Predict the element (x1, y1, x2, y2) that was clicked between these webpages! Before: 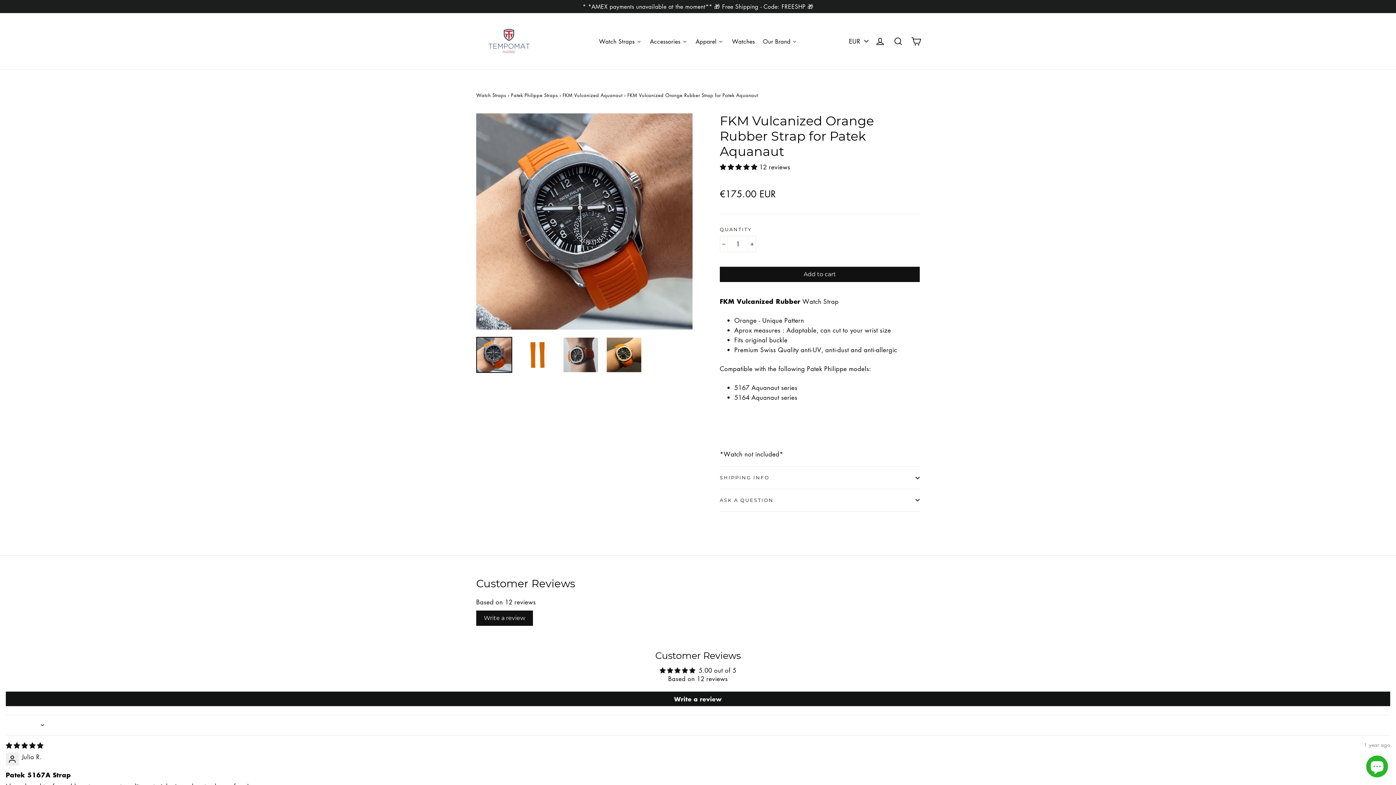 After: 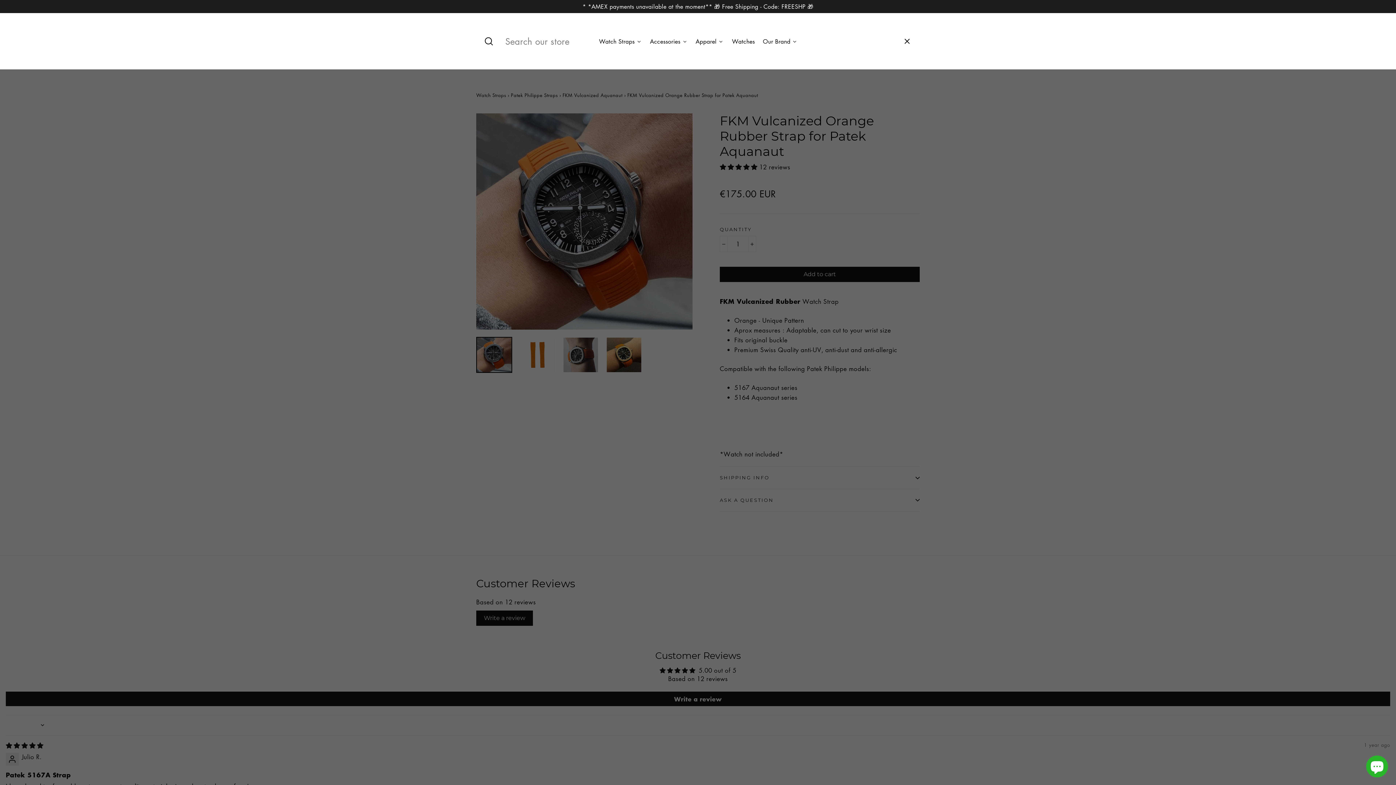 Action: bbox: (890, 33, 906, 49) label: Search